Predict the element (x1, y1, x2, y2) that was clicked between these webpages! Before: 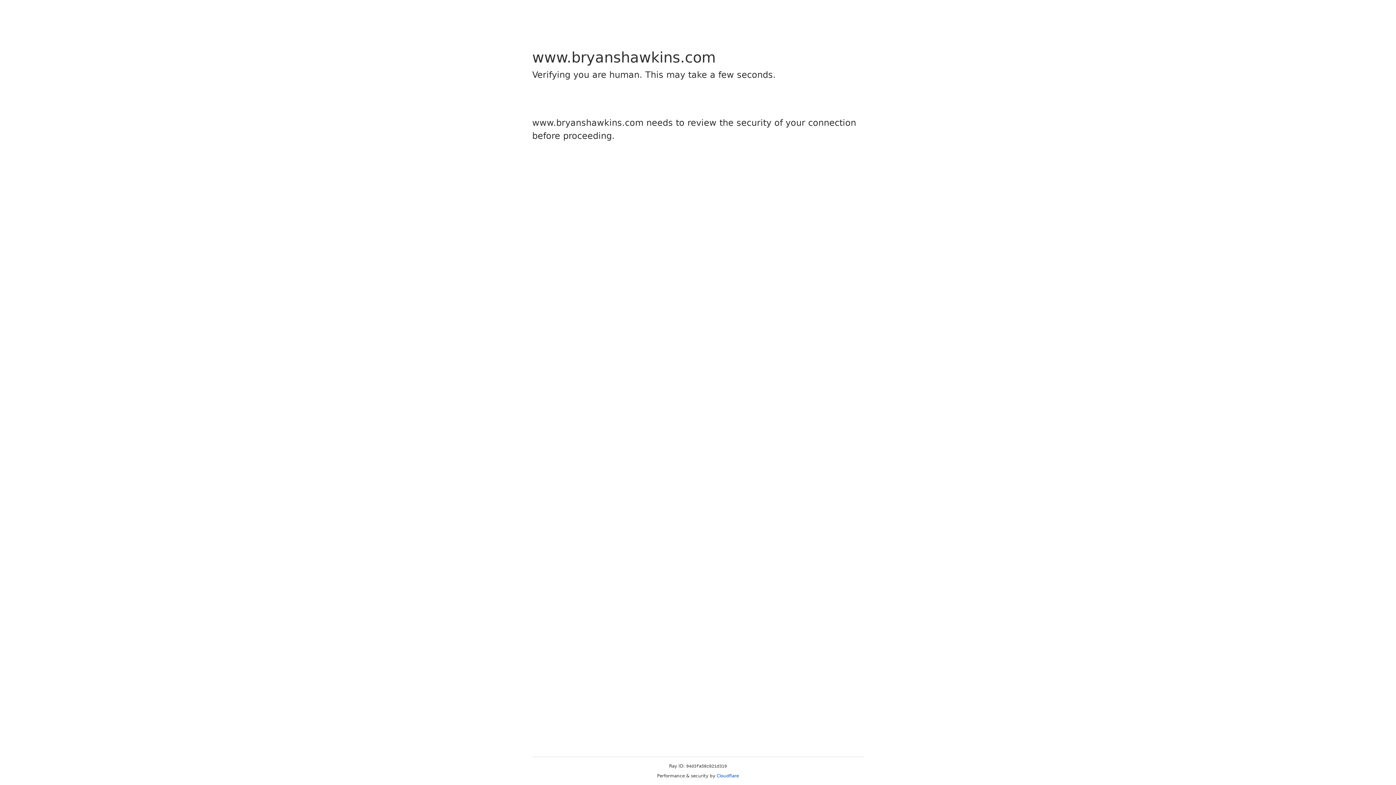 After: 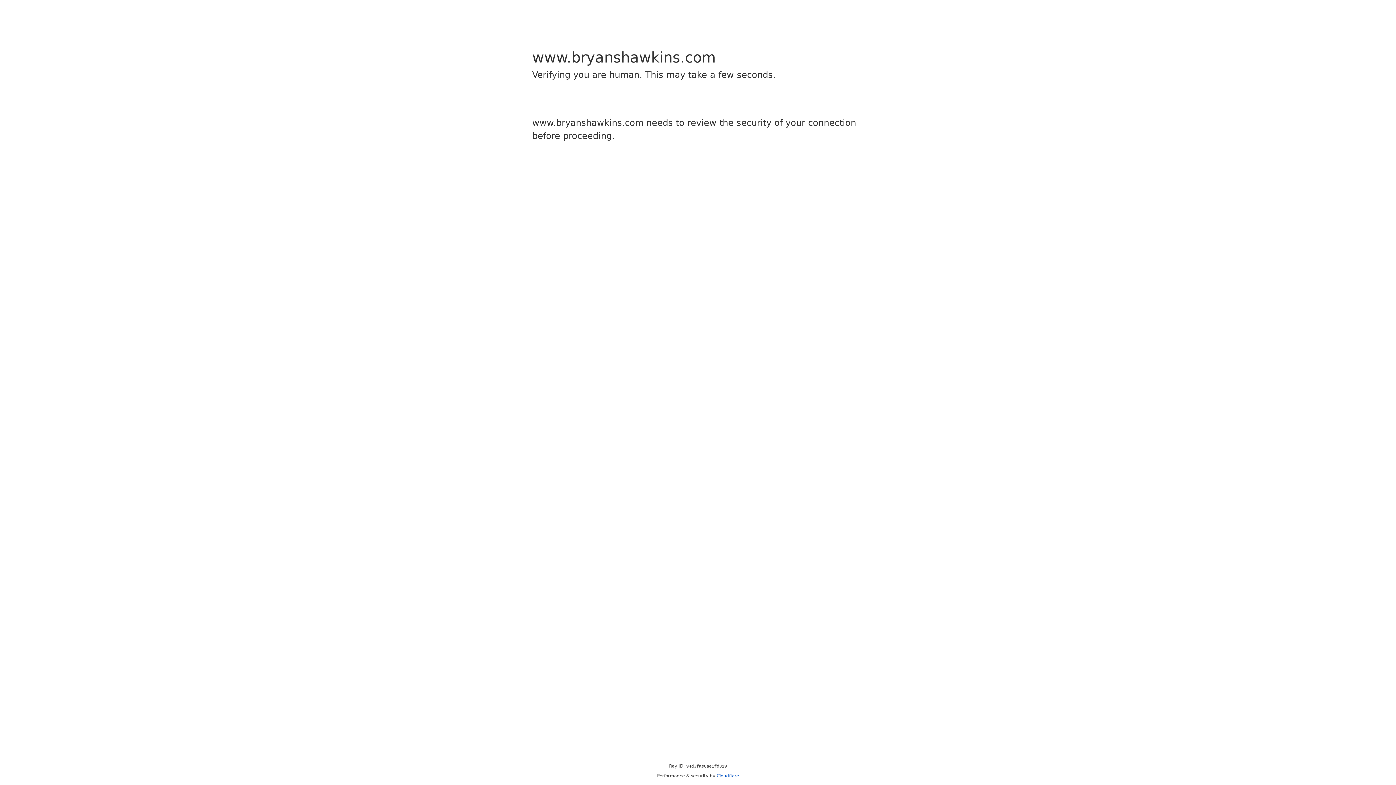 Action: label: Cloudflare bbox: (716, 773, 739, 778)